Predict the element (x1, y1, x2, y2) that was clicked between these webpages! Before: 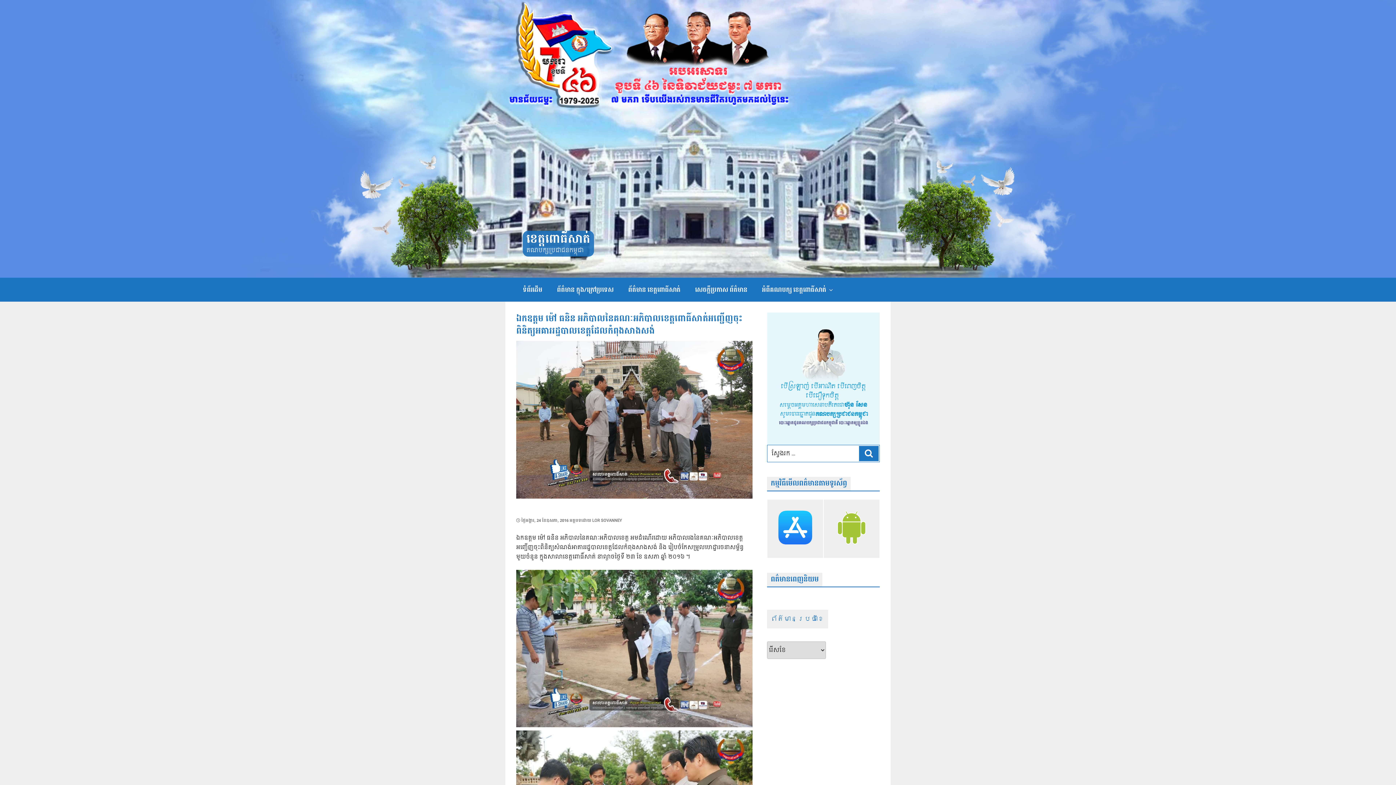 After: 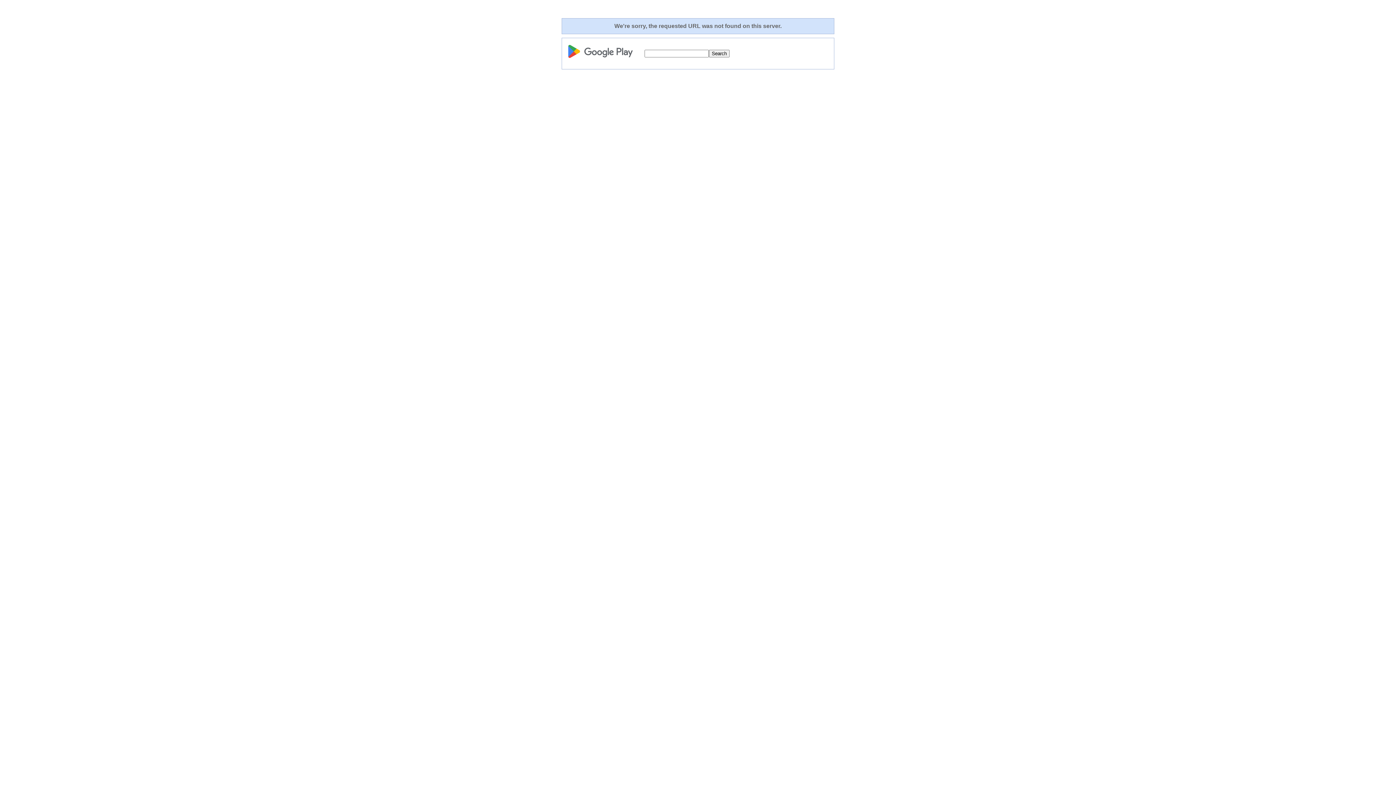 Action: bbox: (823, 499, 880, 558)